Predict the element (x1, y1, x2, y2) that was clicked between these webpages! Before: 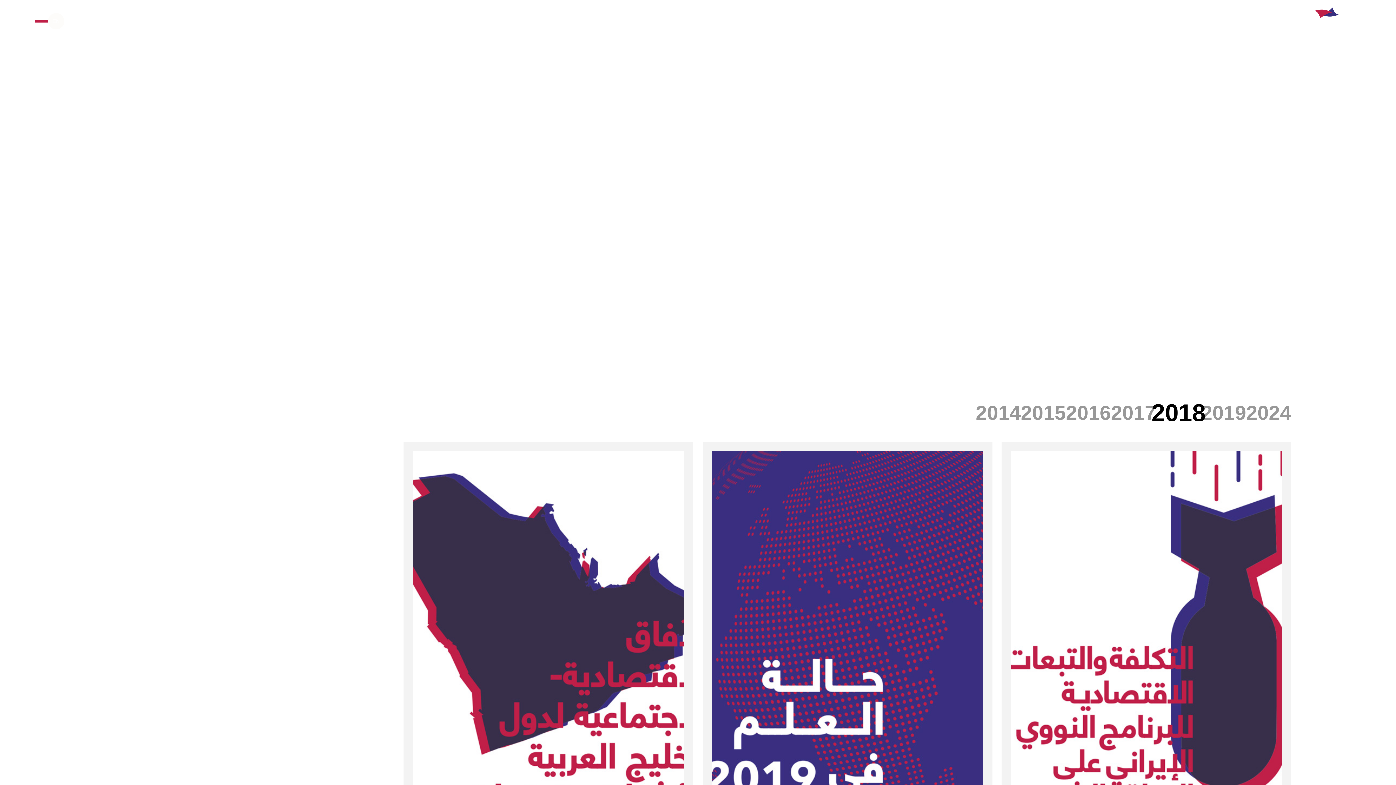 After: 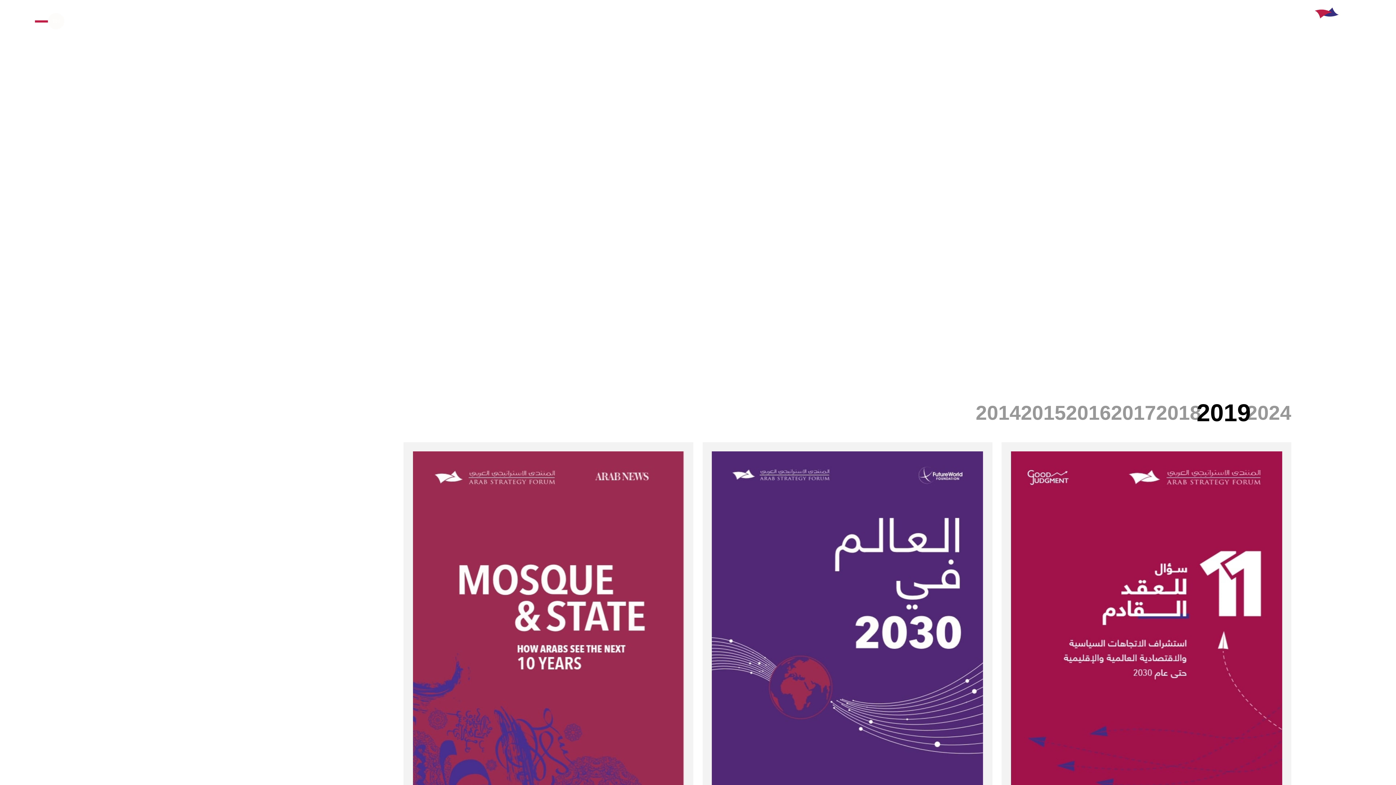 Action: bbox: (73, 2, 102, 18) label: تقارير